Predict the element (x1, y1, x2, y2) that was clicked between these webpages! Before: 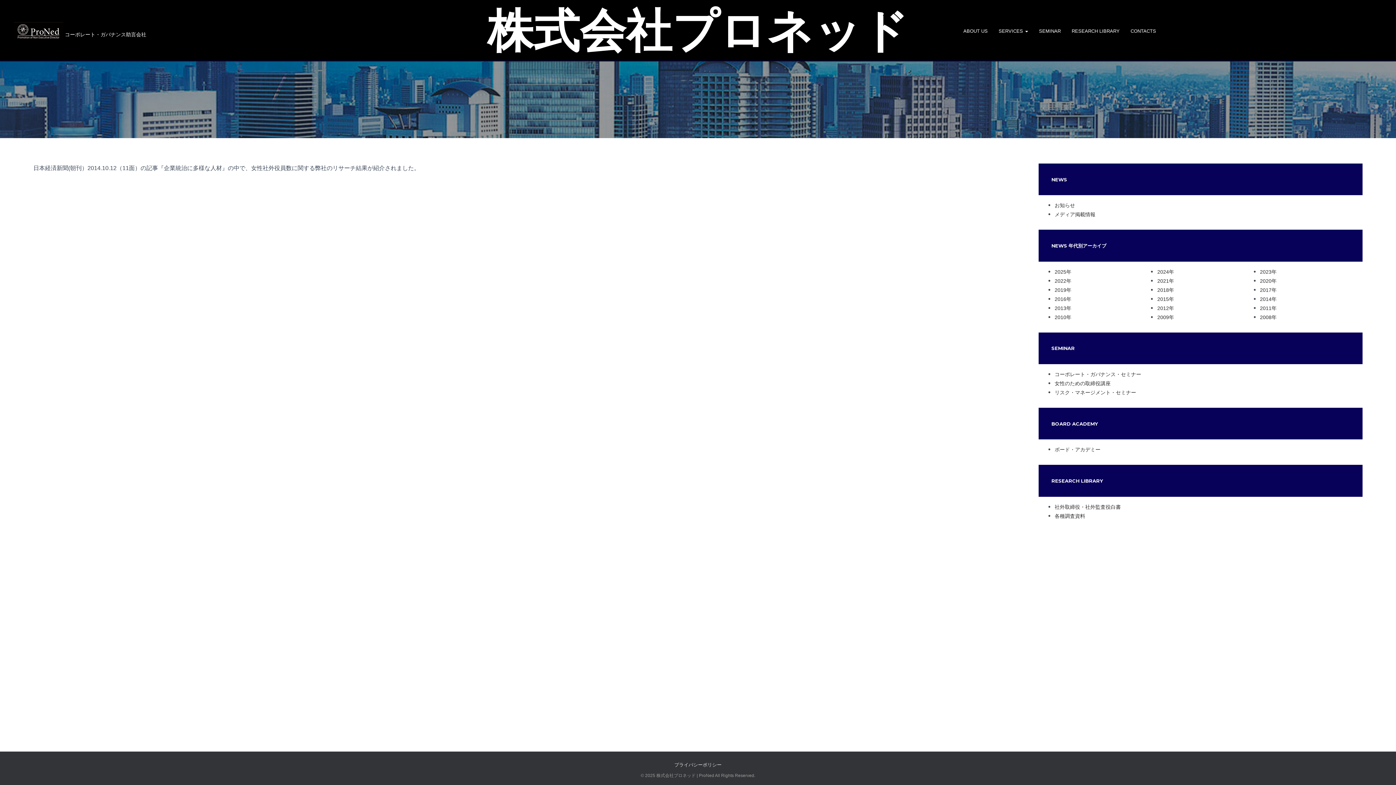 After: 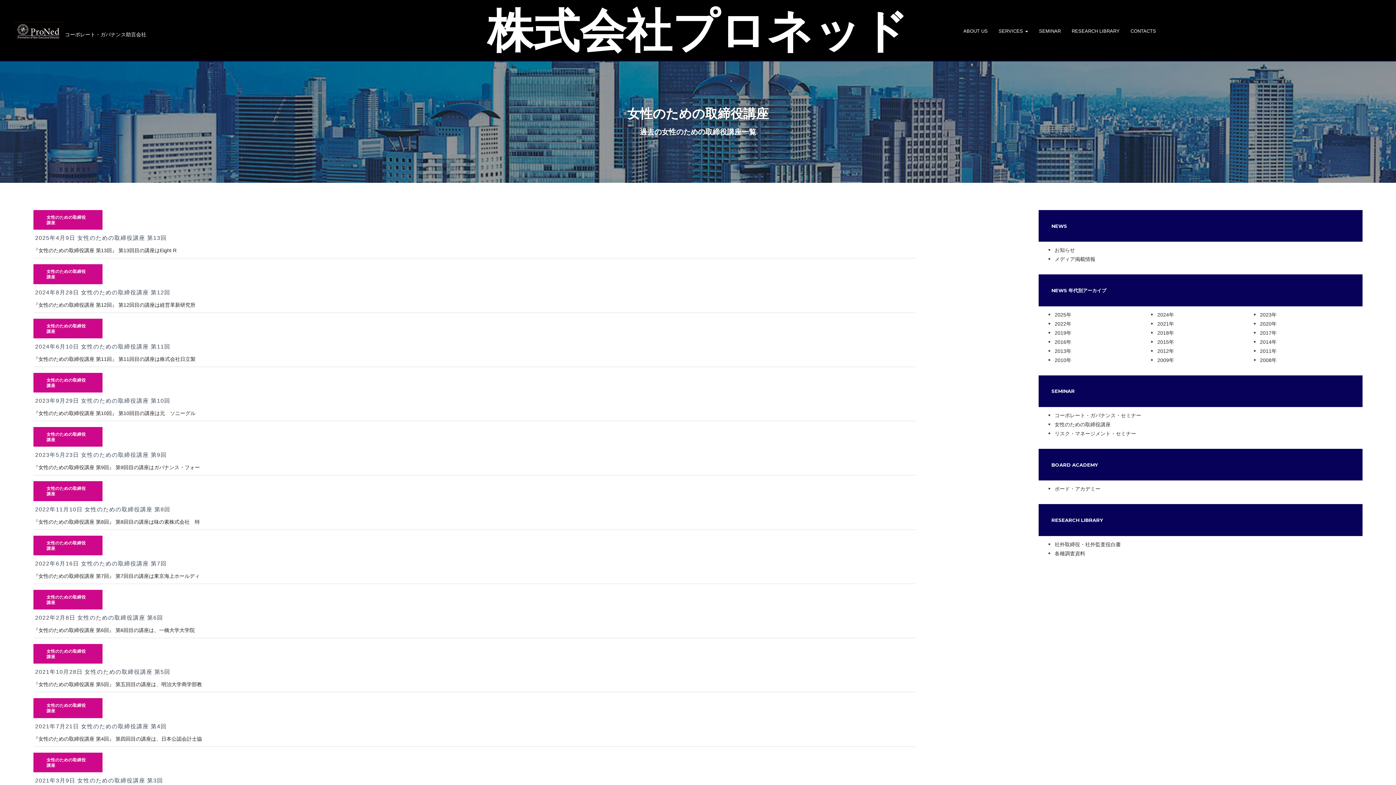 Action: label: 女性のための取締役講座 bbox: (1054, 380, 1110, 386)